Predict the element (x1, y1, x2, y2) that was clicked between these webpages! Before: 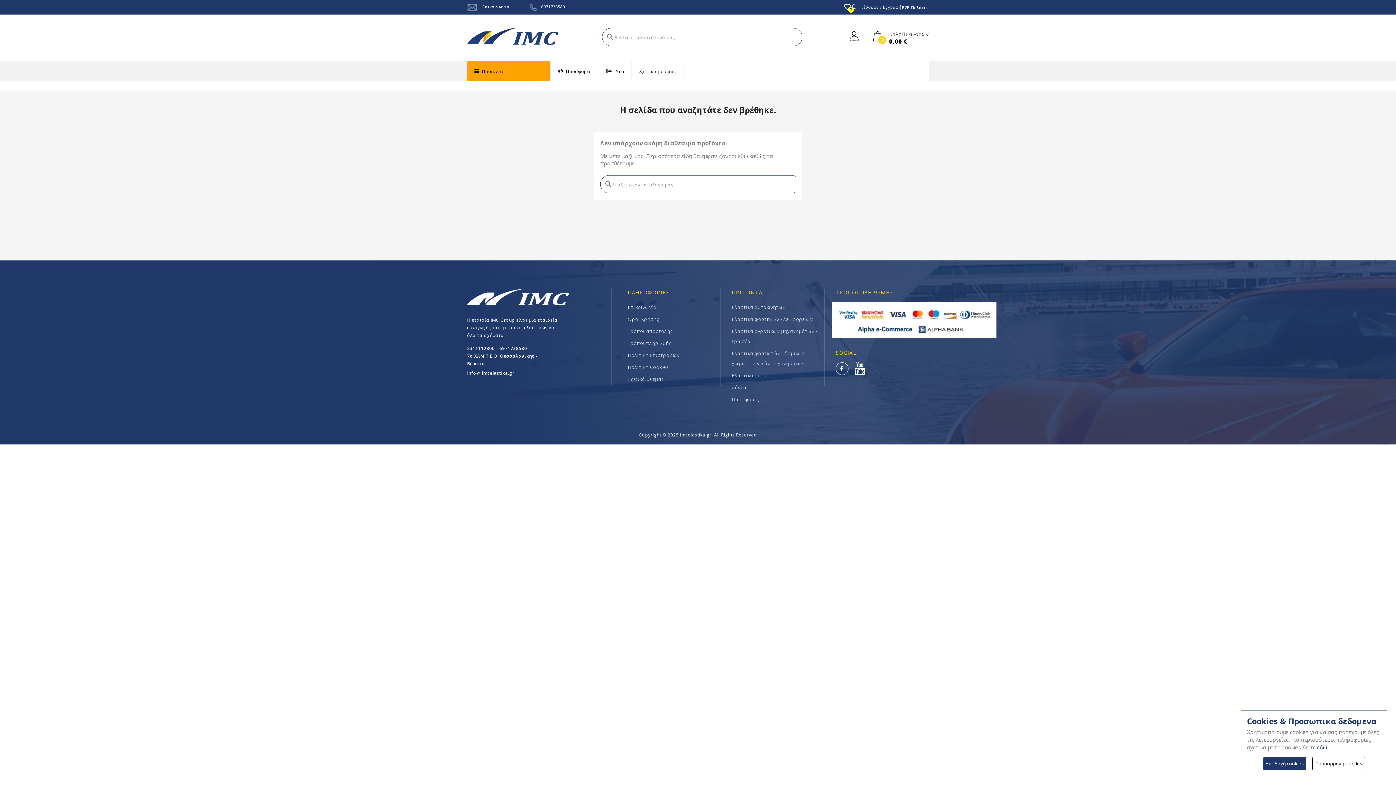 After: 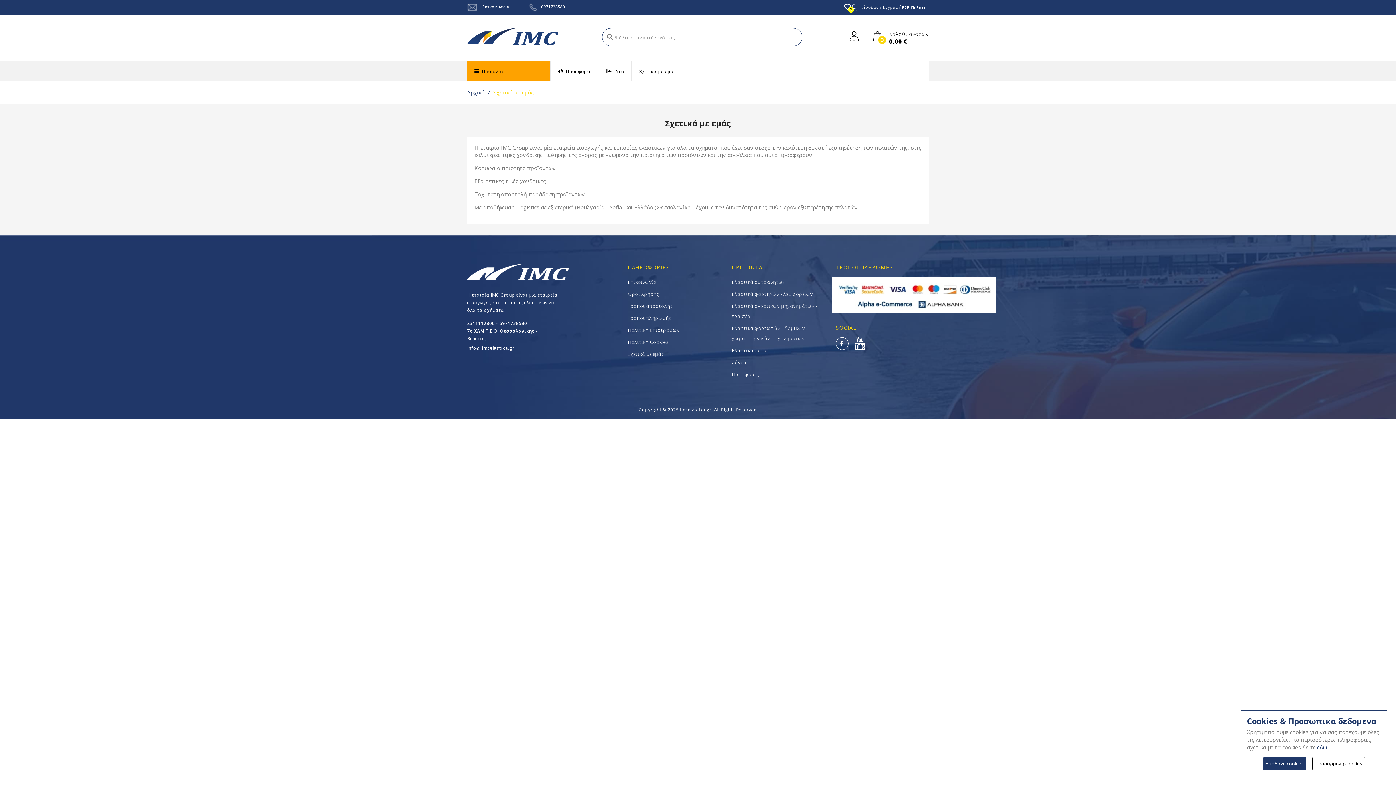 Action: bbox: (628, 376, 664, 382) label: Σχετικά με εμάς